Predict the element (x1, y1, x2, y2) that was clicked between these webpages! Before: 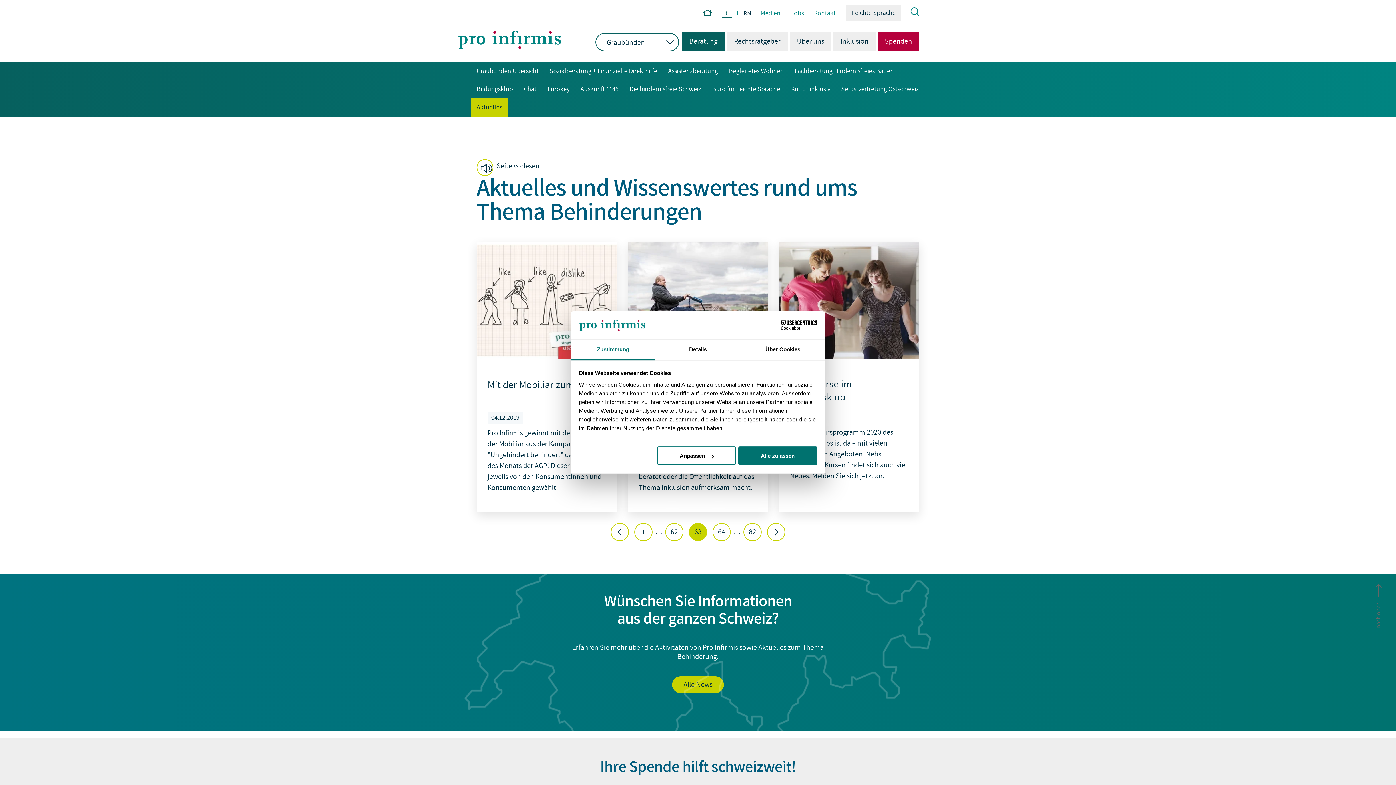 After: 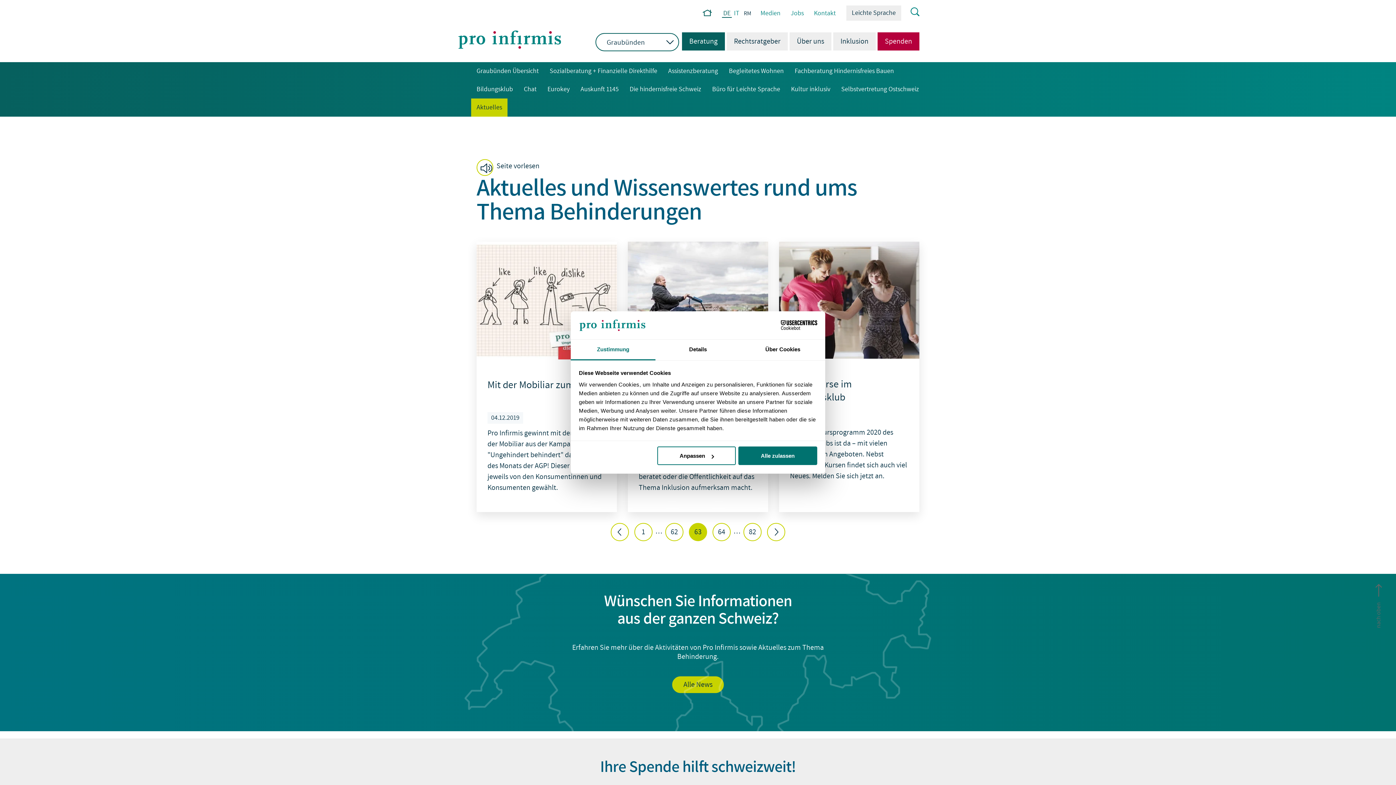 Action: label: Zustimmung bbox: (570, 339, 655, 360)